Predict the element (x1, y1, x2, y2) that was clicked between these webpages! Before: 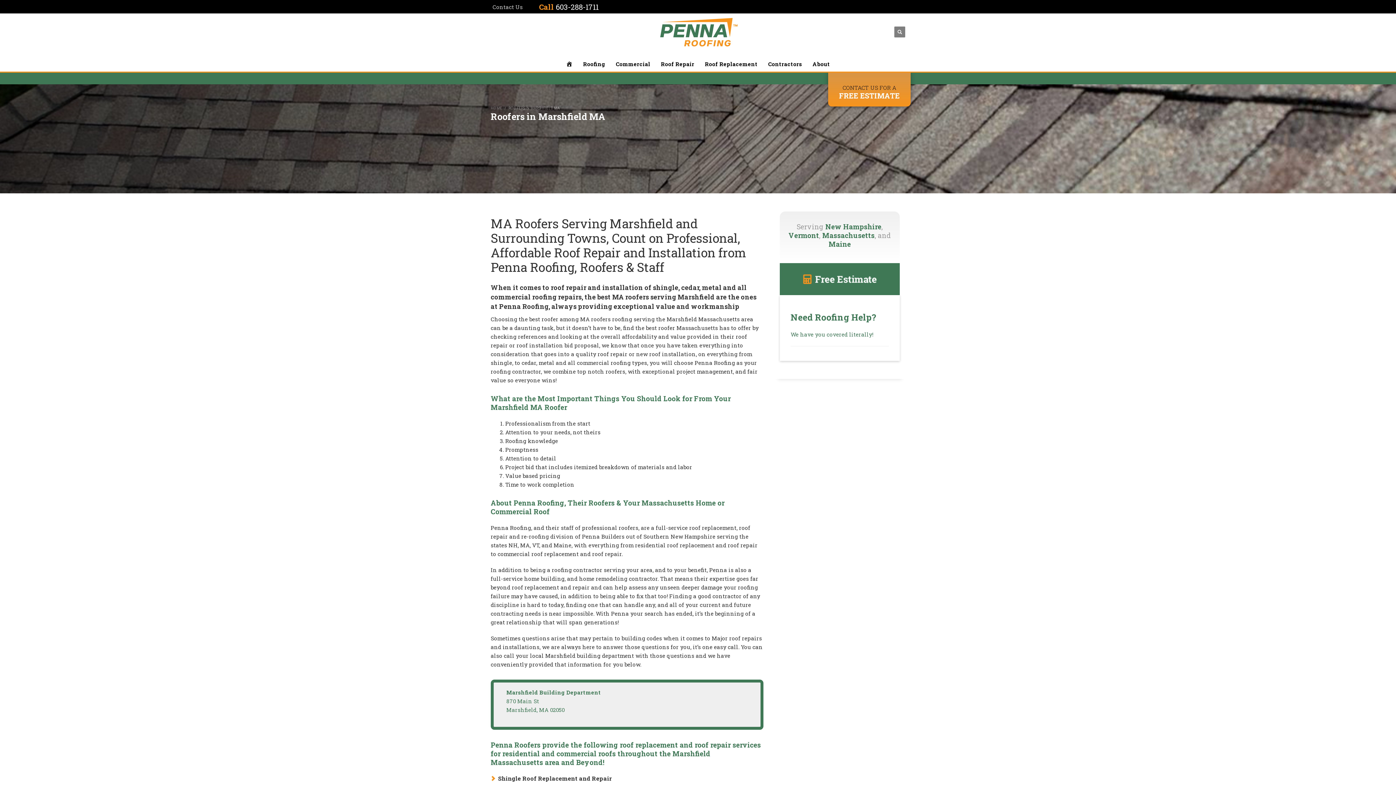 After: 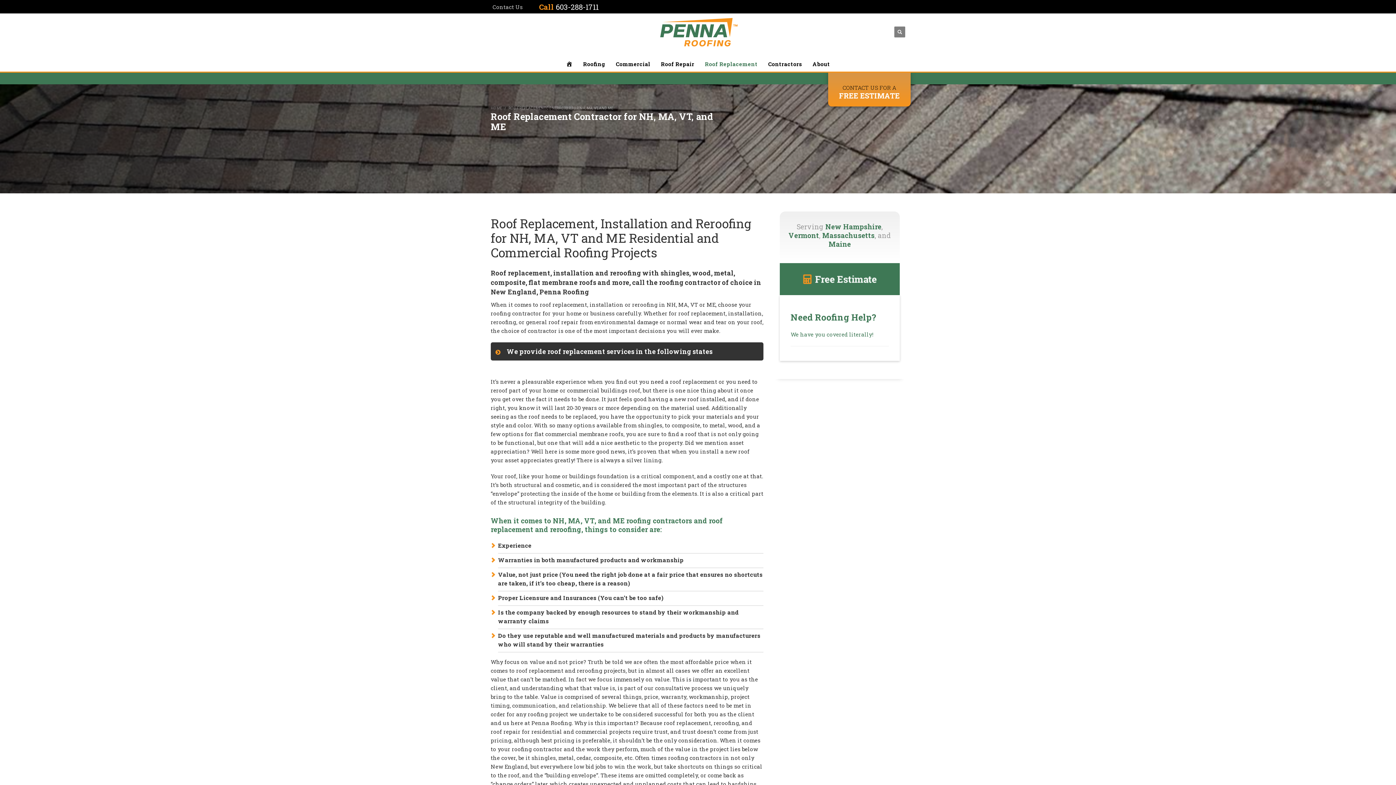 Action: bbox: (700, 58, 762, 69) label: Roof Replacement